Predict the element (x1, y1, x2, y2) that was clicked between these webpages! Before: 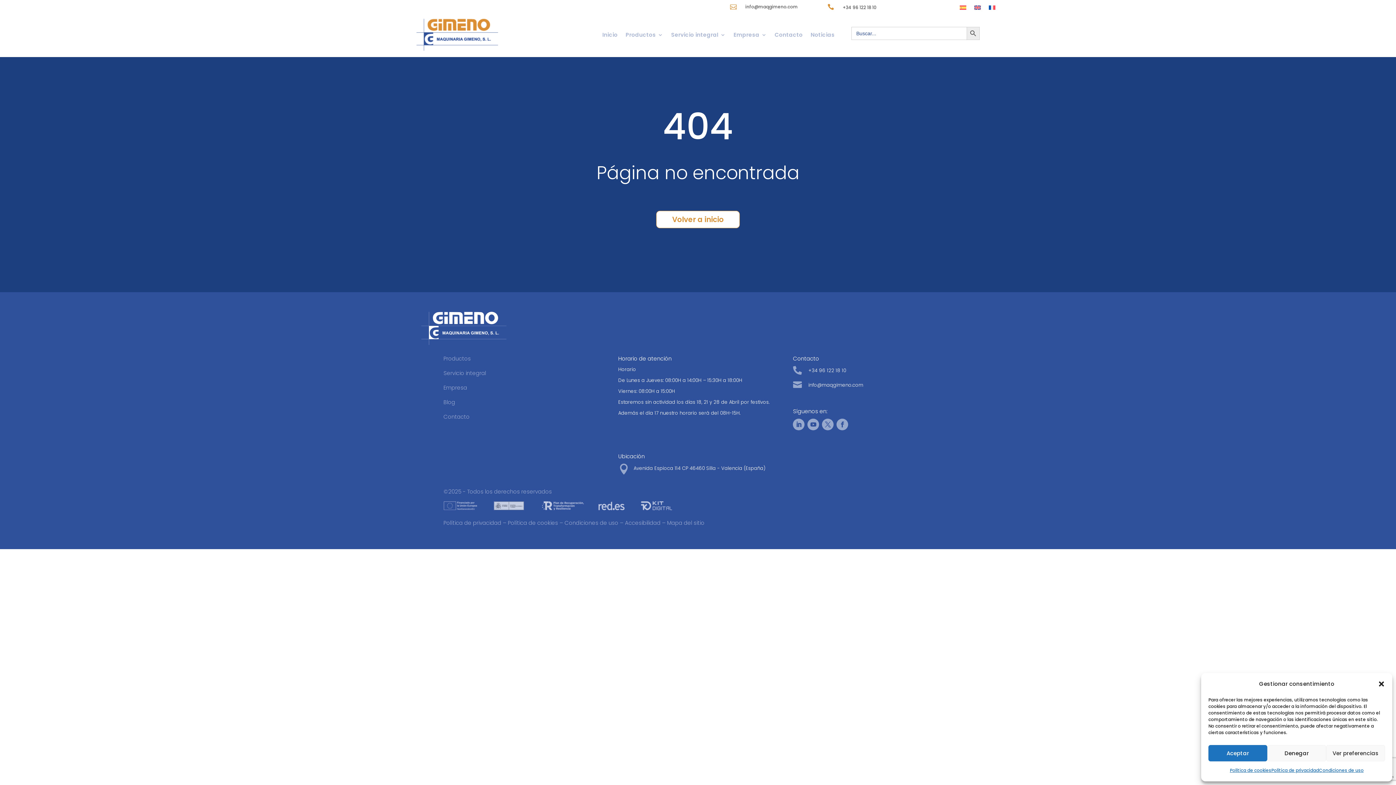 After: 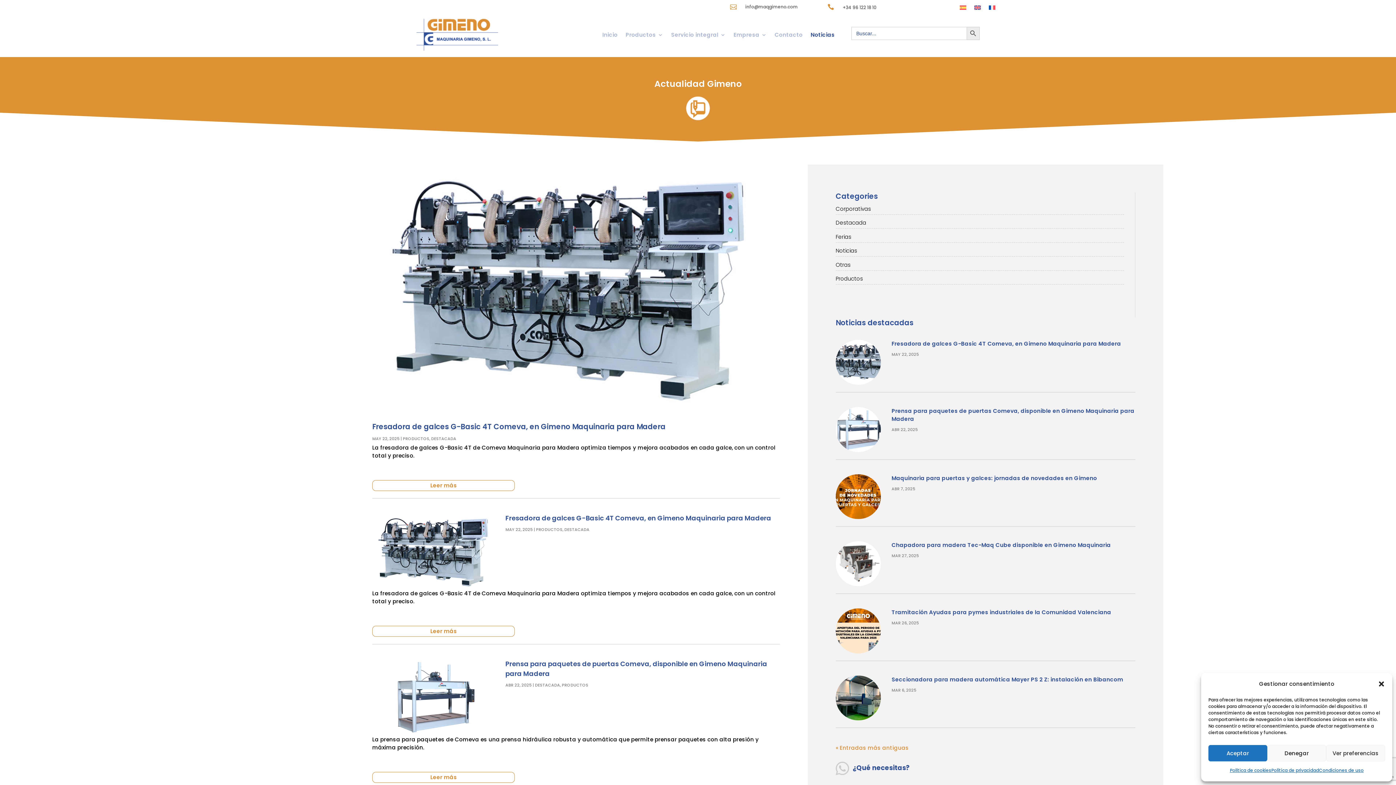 Action: bbox: (810, 18, 834, 50) label: Noticias